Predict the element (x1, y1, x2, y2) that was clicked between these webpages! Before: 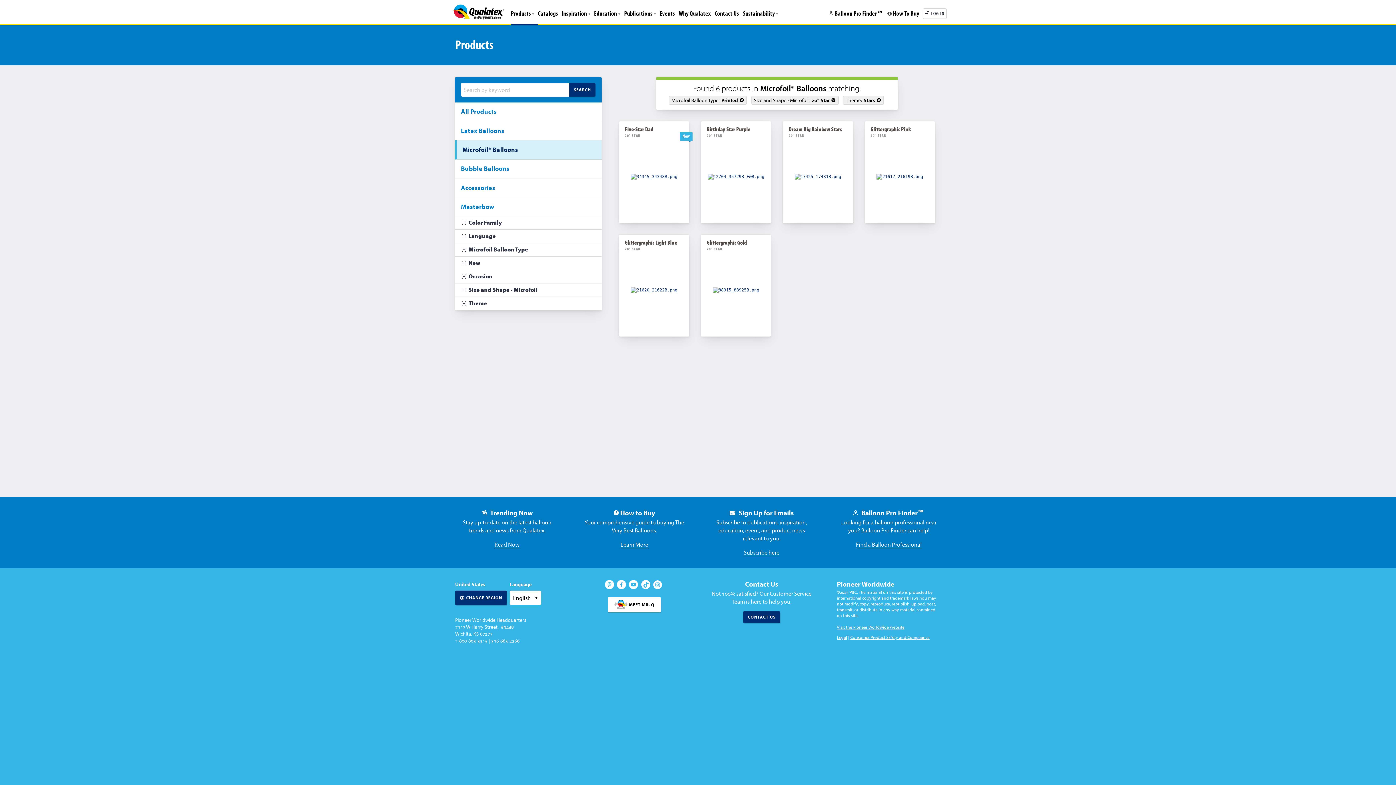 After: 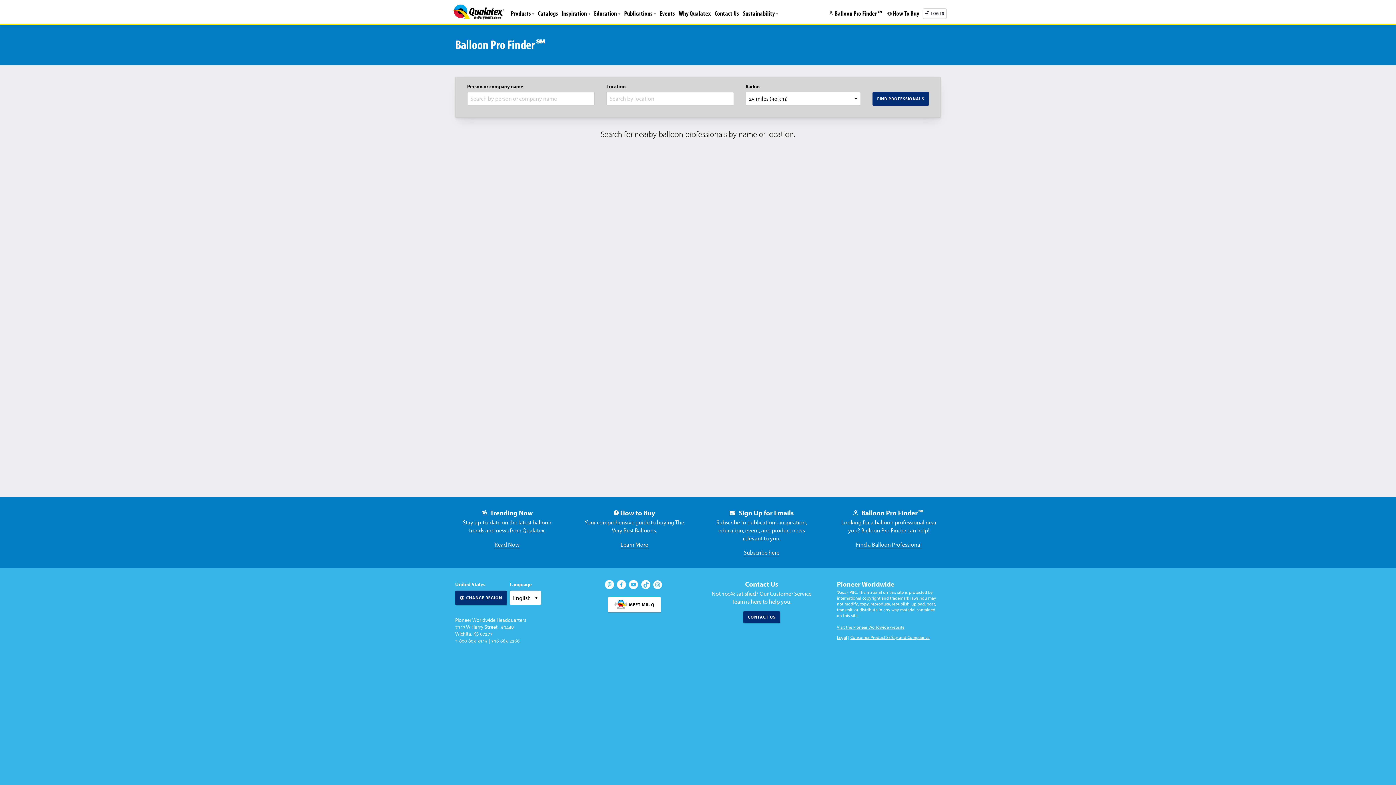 Action: label: Find a Balloon Professional bbox: (856, 541, 922, 548)